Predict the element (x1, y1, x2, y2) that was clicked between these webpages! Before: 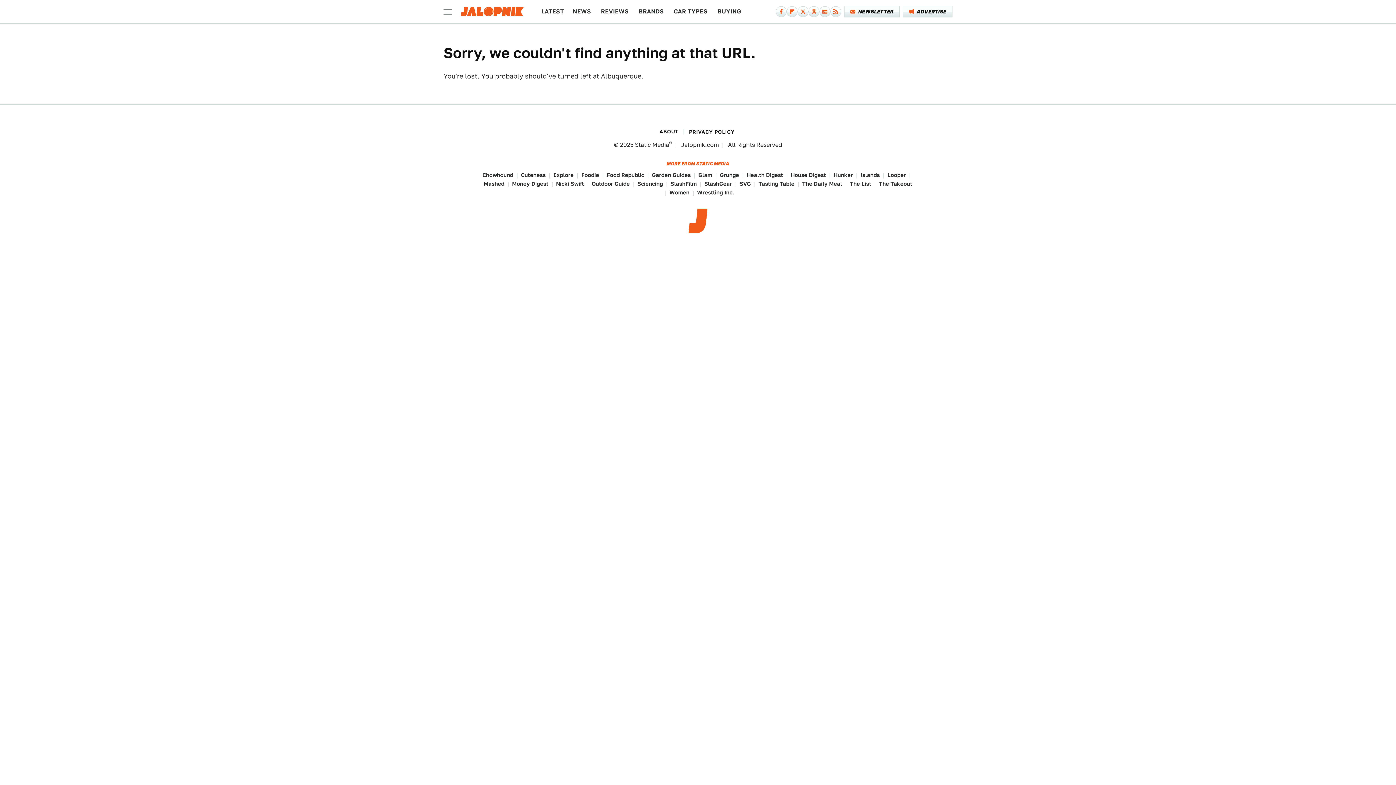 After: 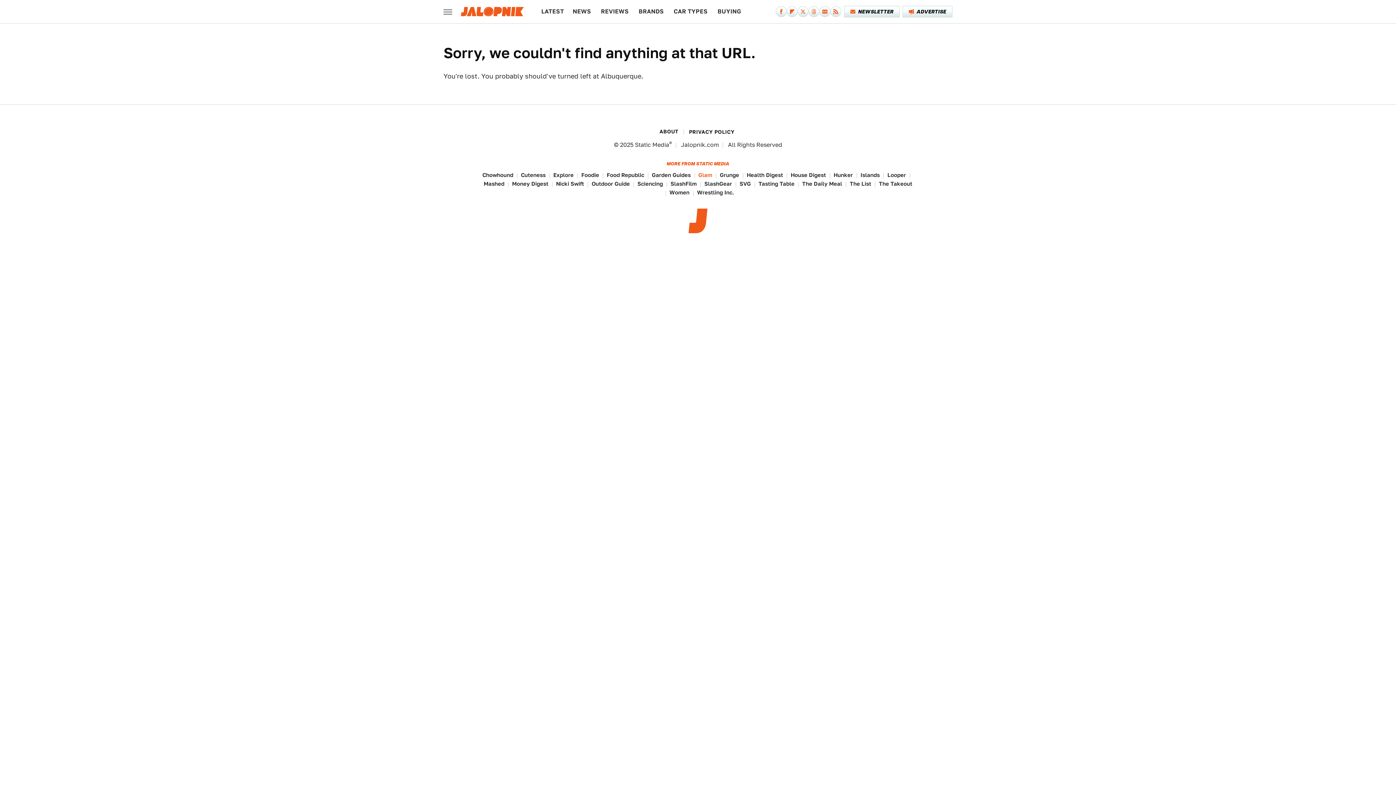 Action: label: Glam bbox: (698, 170, 712, 179)